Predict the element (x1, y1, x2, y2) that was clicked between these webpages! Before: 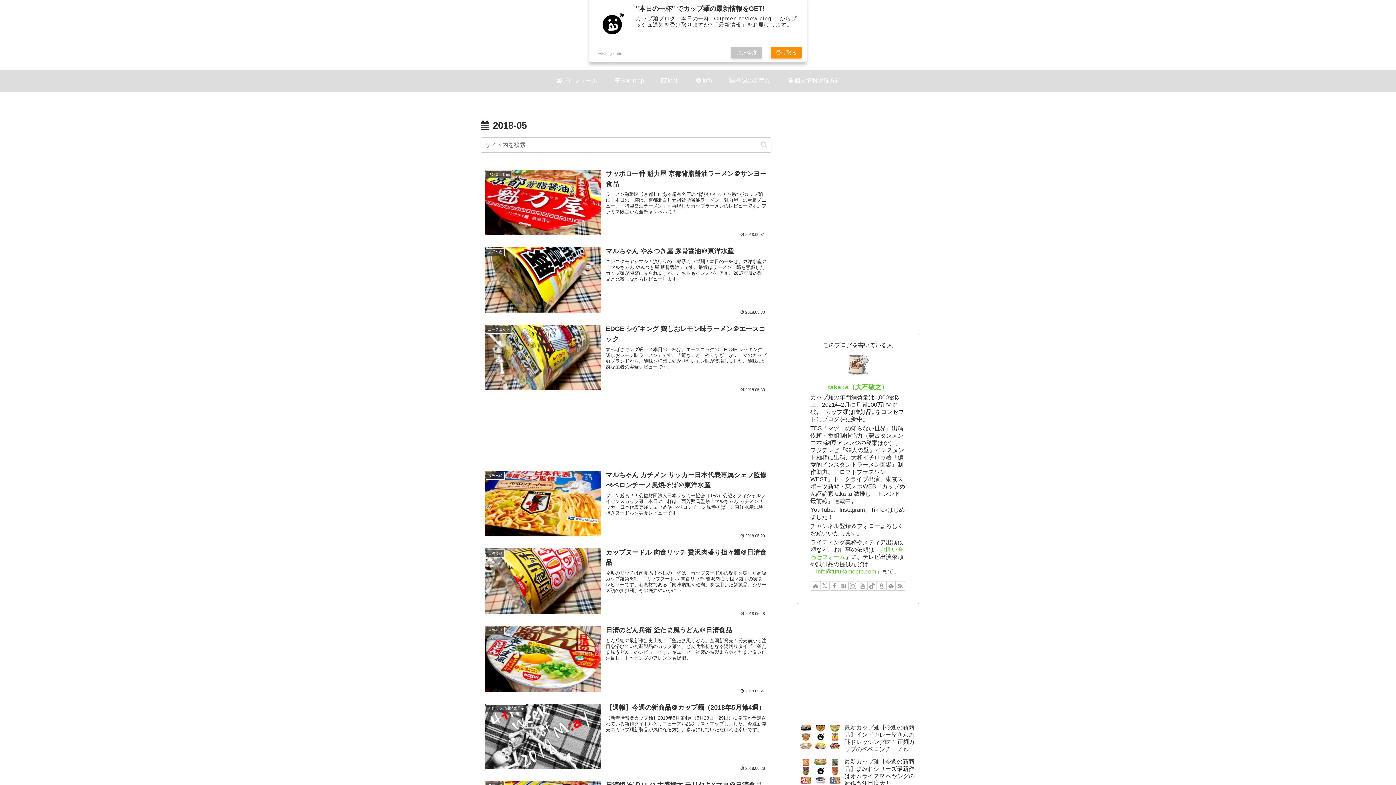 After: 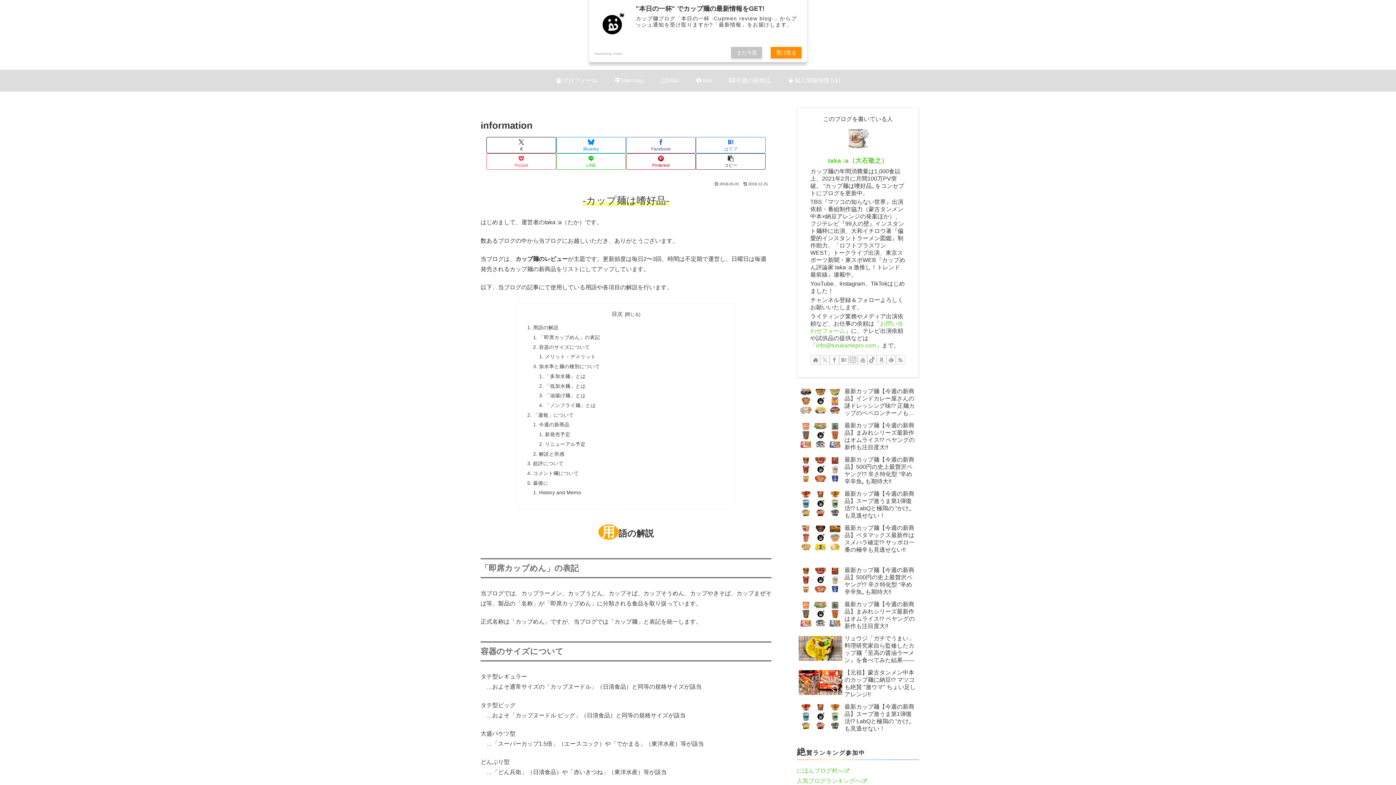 Action: bbox: (687, 69, 720, 91) label: Info